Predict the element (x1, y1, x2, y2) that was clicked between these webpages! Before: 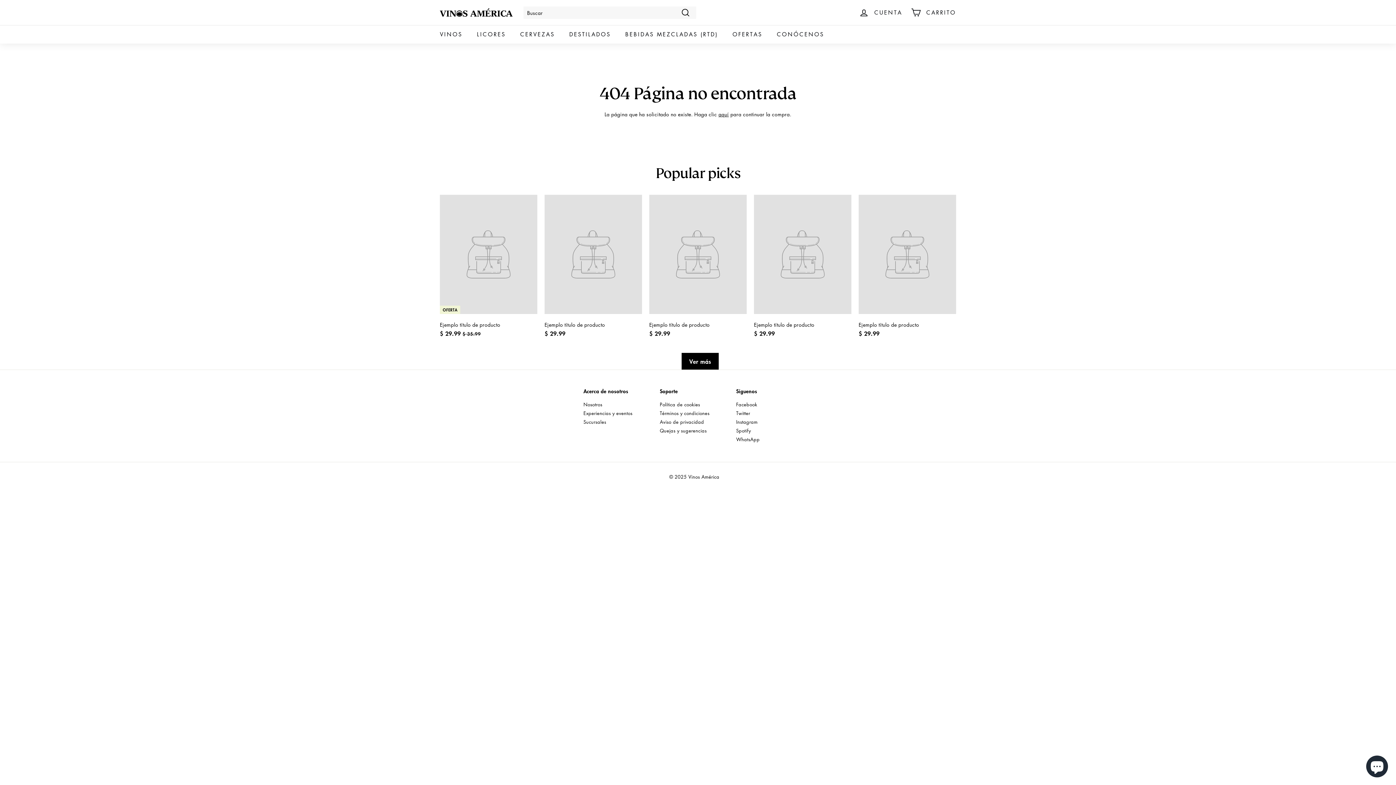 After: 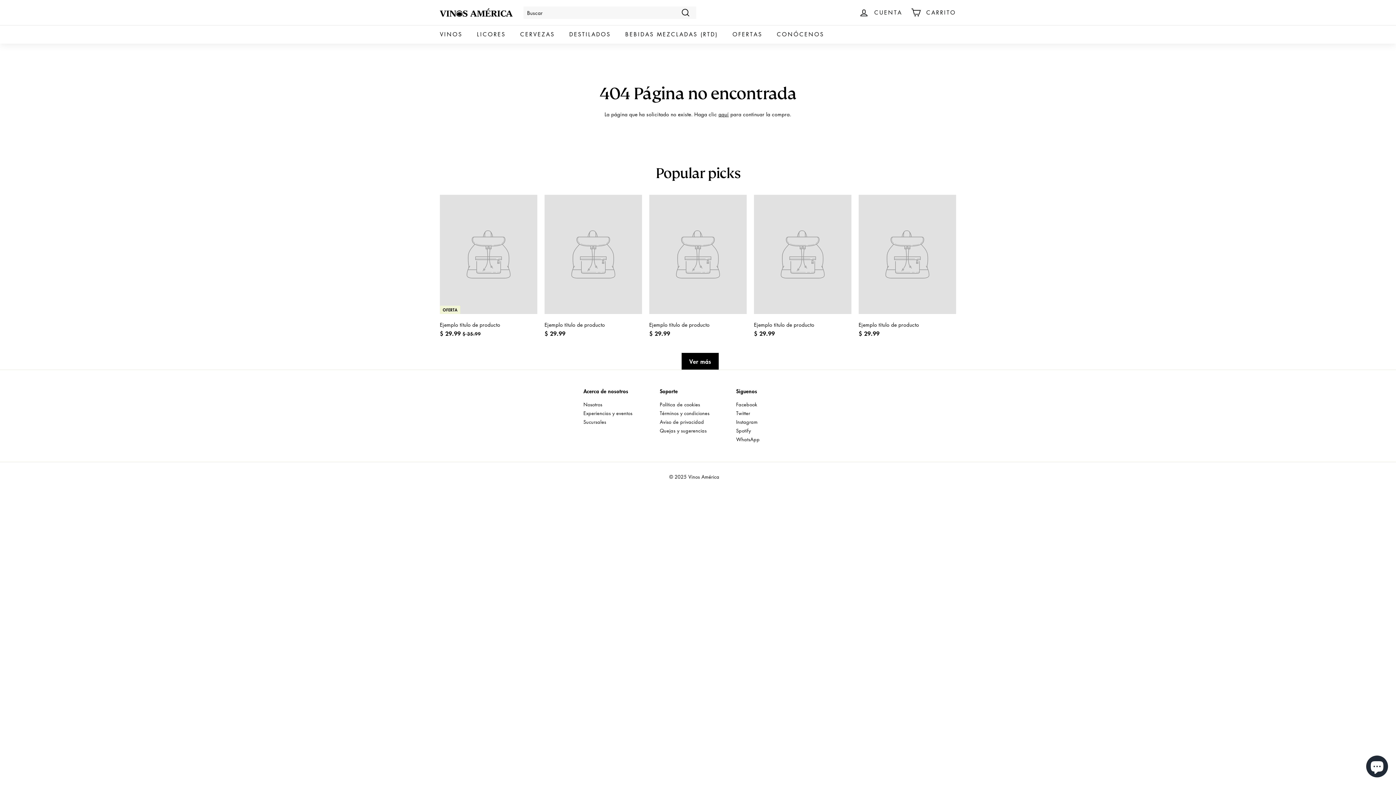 Action: bbox: (681, 353, 719, 369) label: Ver más